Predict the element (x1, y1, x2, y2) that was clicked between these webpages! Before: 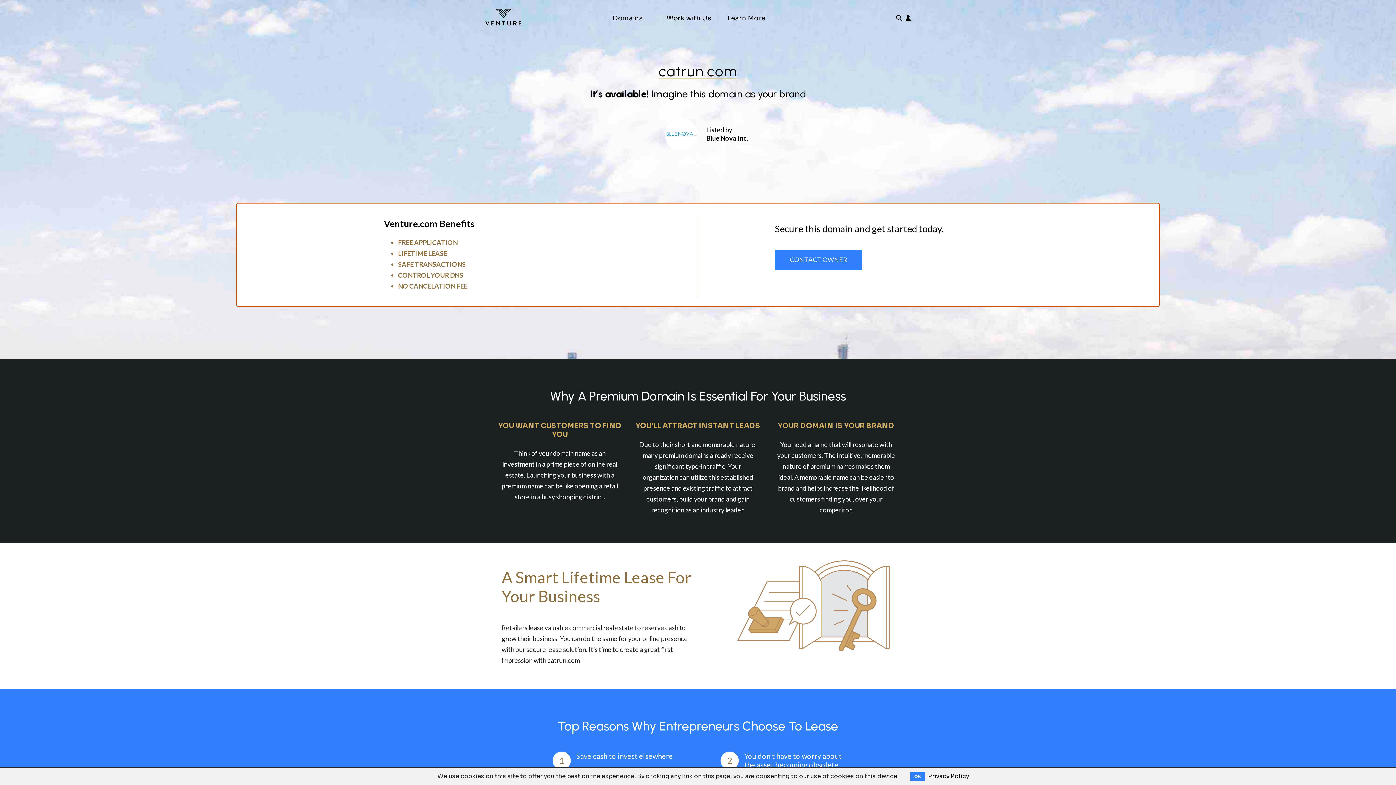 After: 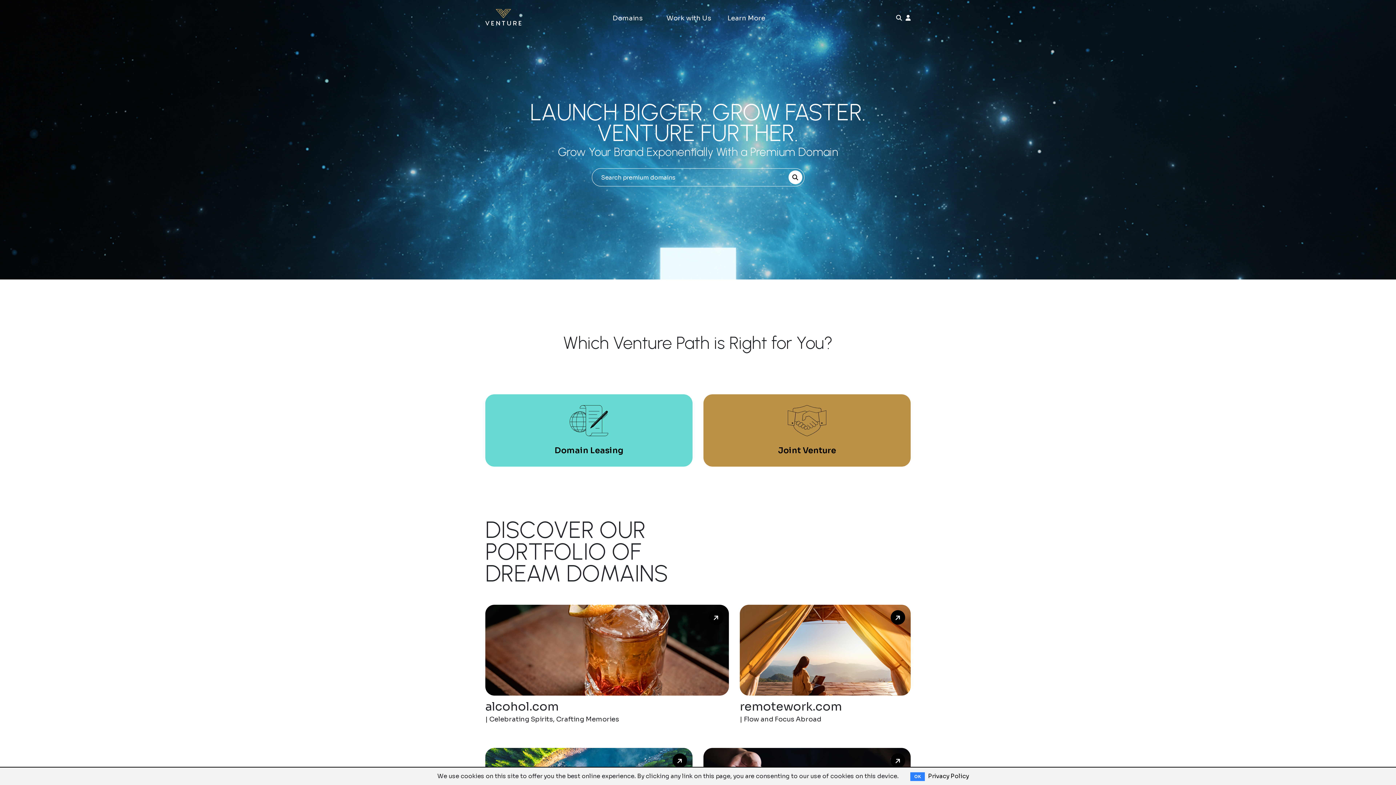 Action: bbox: (485, 8, 521, 16)